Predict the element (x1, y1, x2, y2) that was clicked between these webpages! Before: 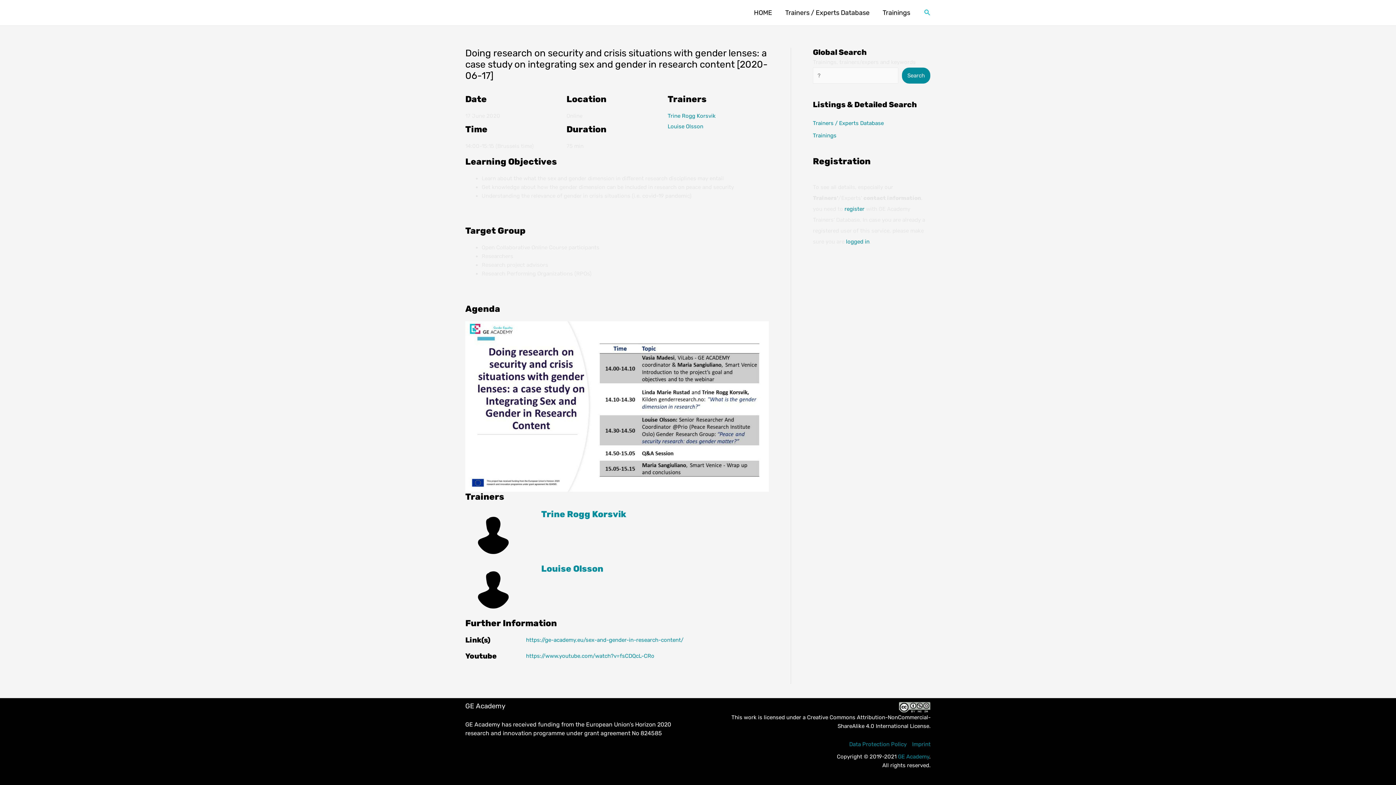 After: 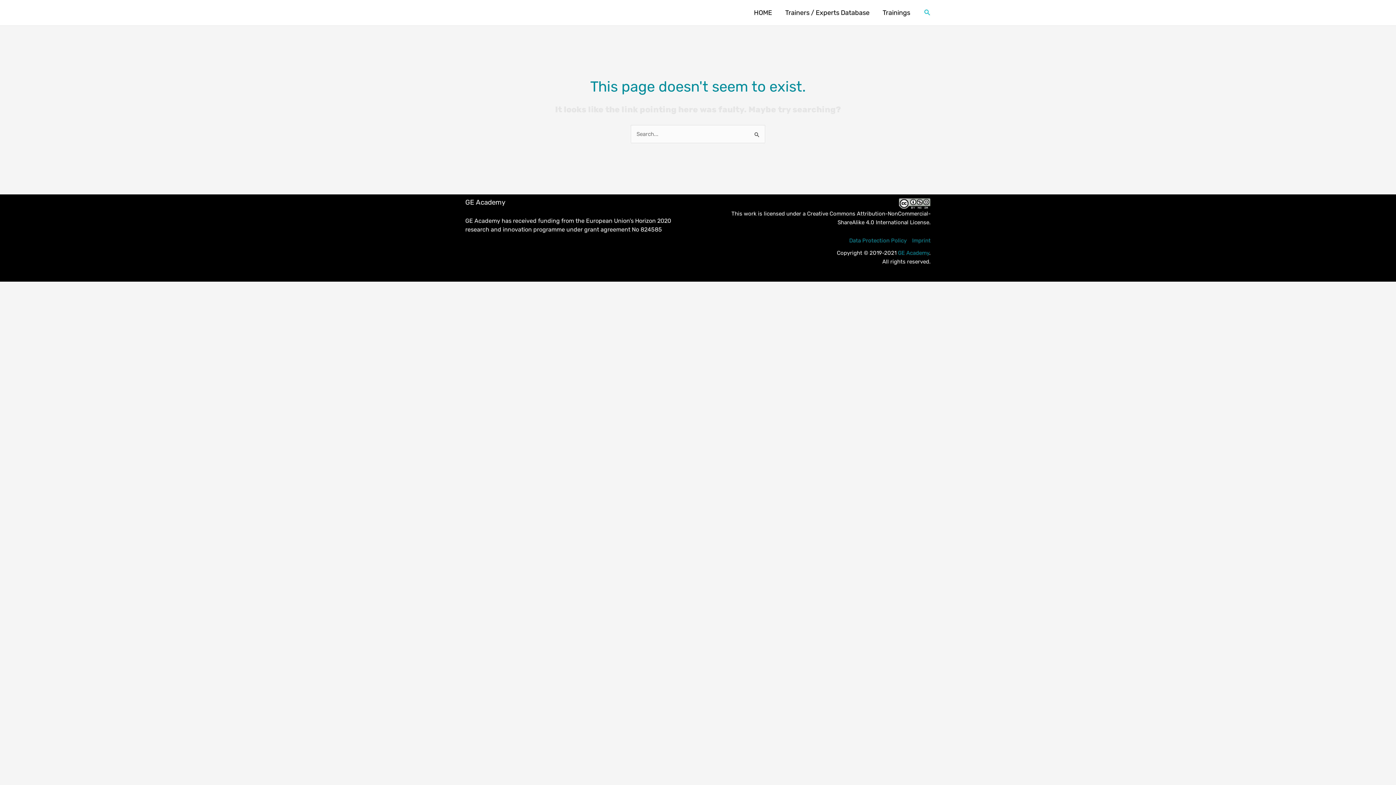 Action: bbox: (667, 123, 703, 129) label: Louise Olsson